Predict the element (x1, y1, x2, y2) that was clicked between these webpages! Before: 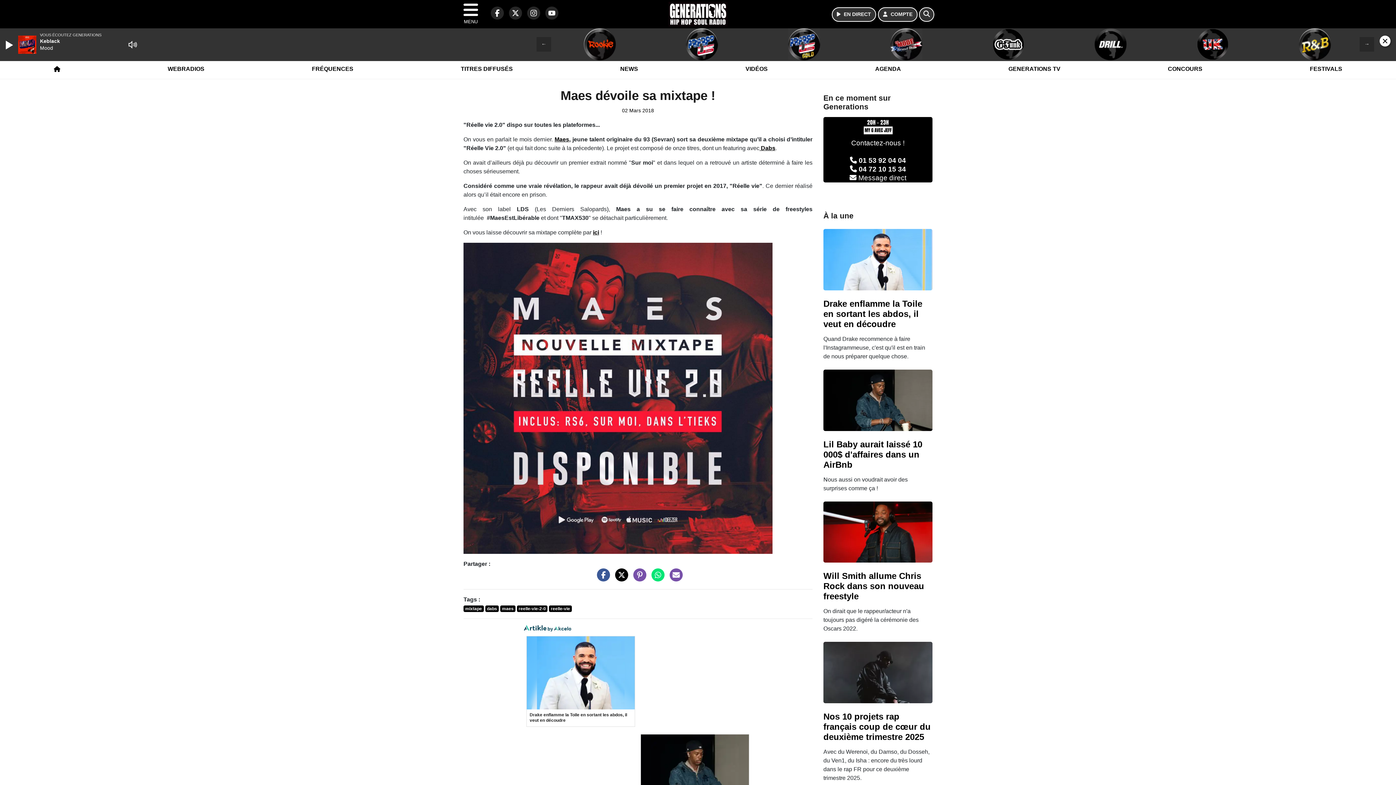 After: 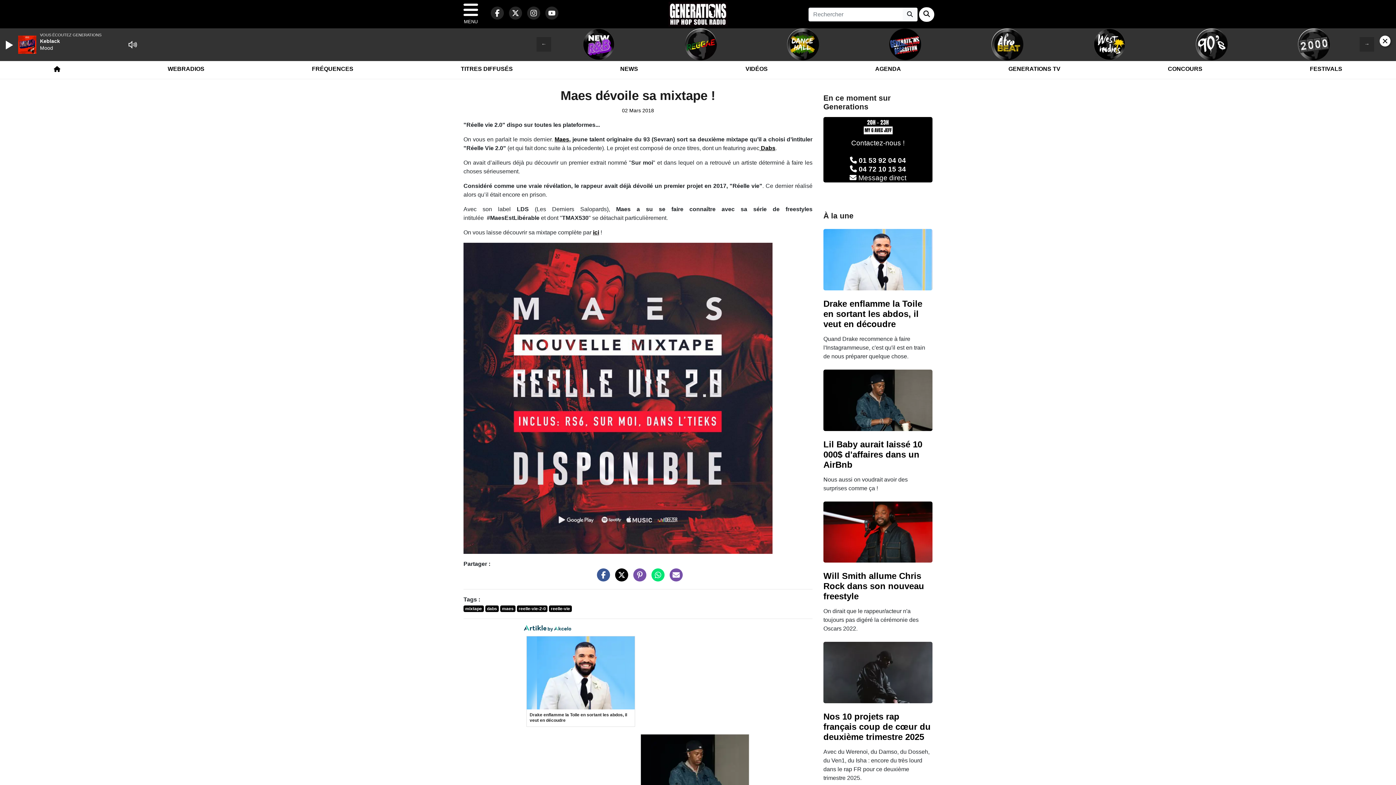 Action: label: Rechercher bbox: (919, 7, 934, 21)